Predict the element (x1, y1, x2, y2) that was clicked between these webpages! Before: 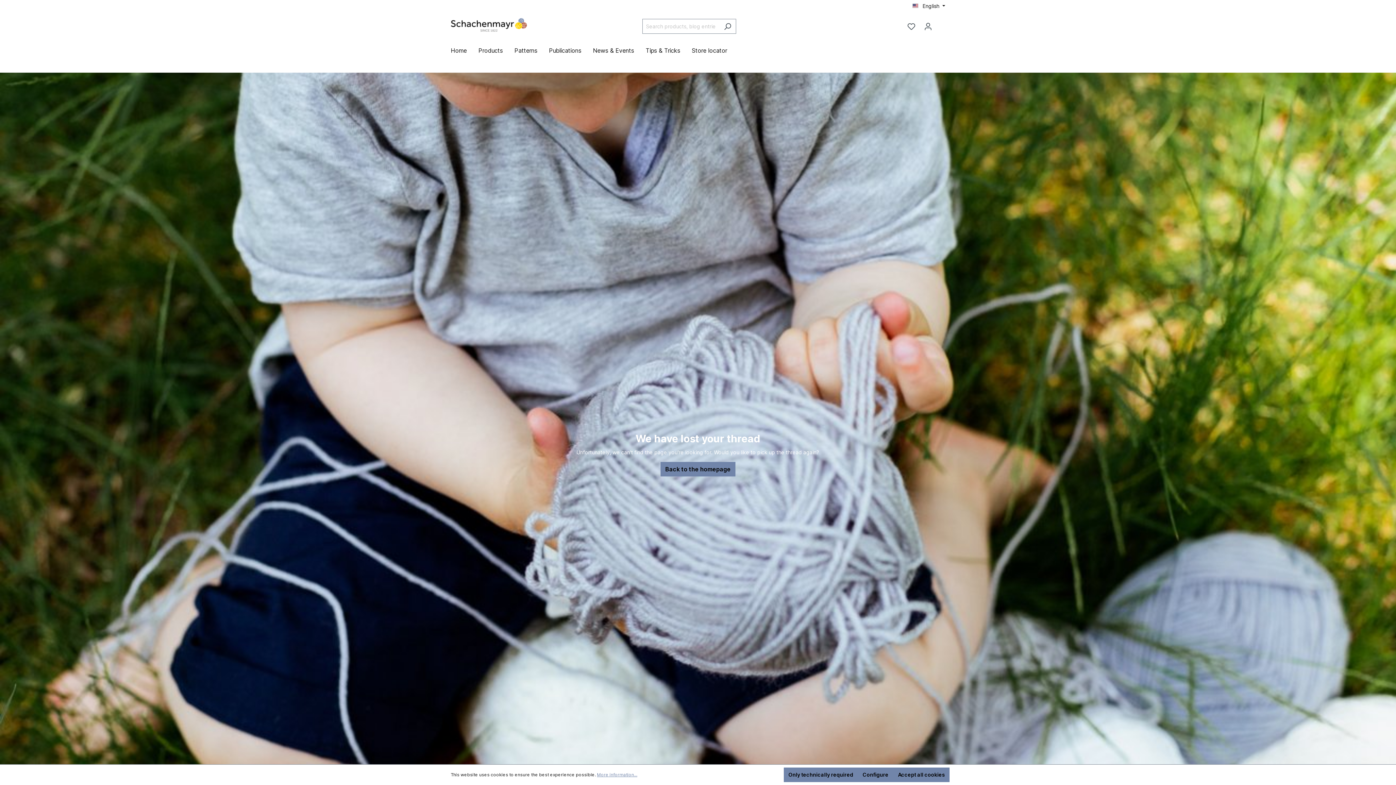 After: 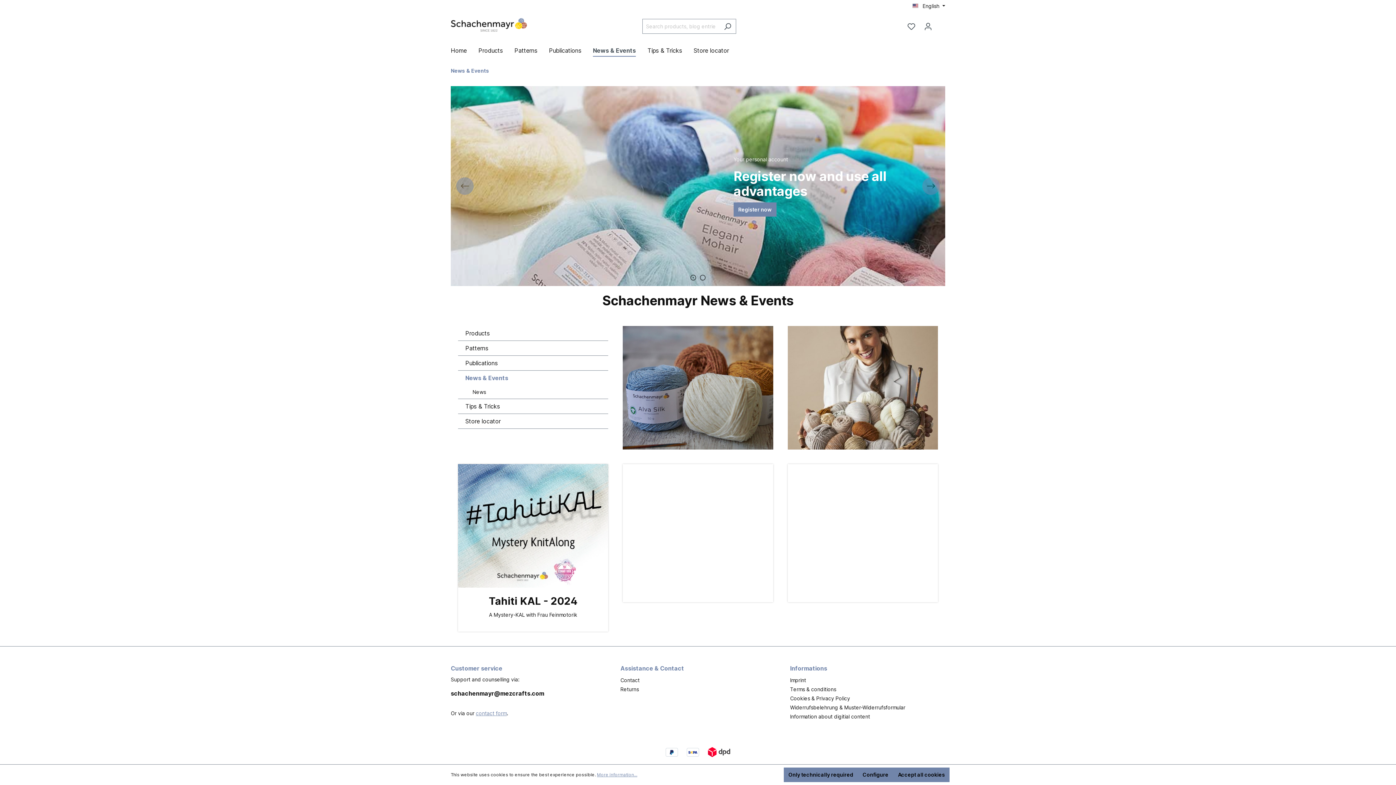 Action: bbox: (593, 43, 645, 59) label: News & Events